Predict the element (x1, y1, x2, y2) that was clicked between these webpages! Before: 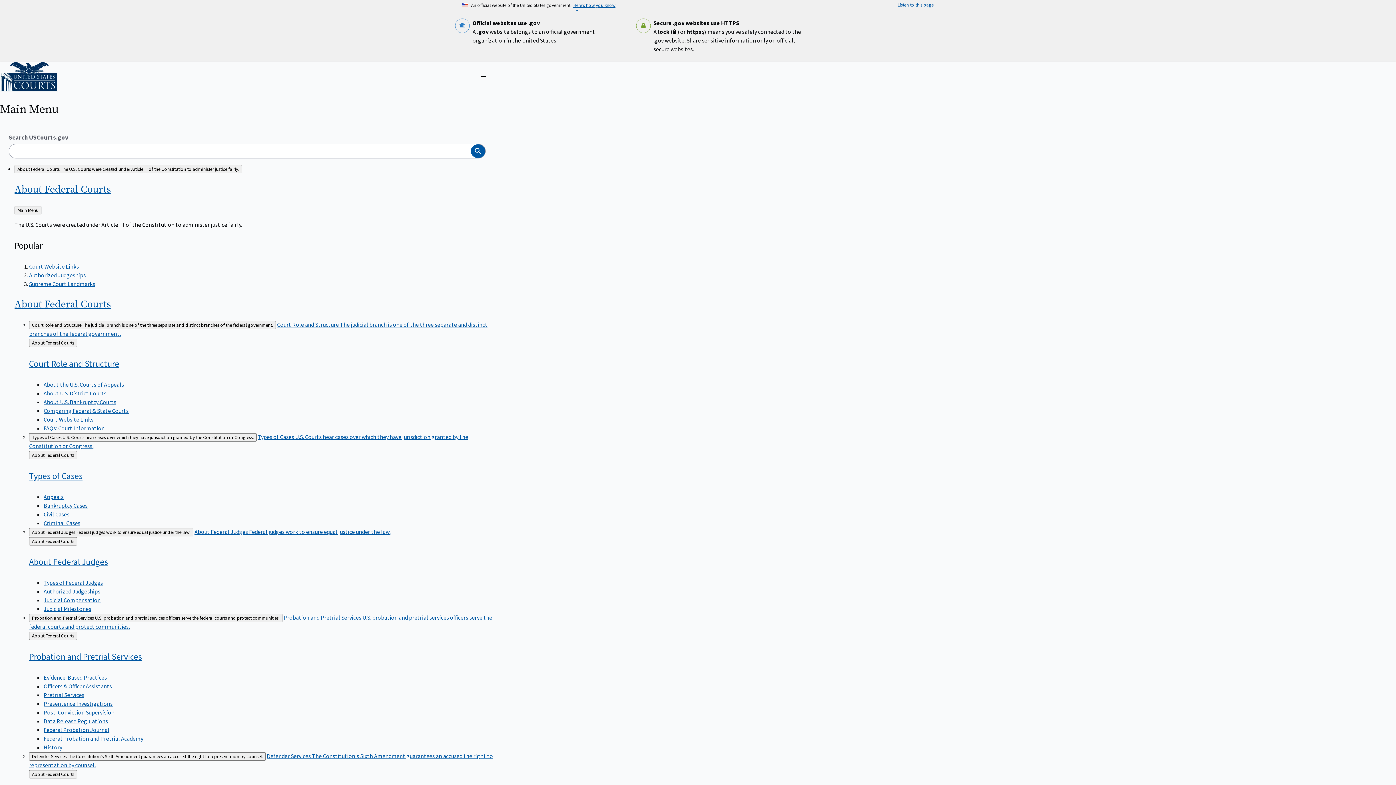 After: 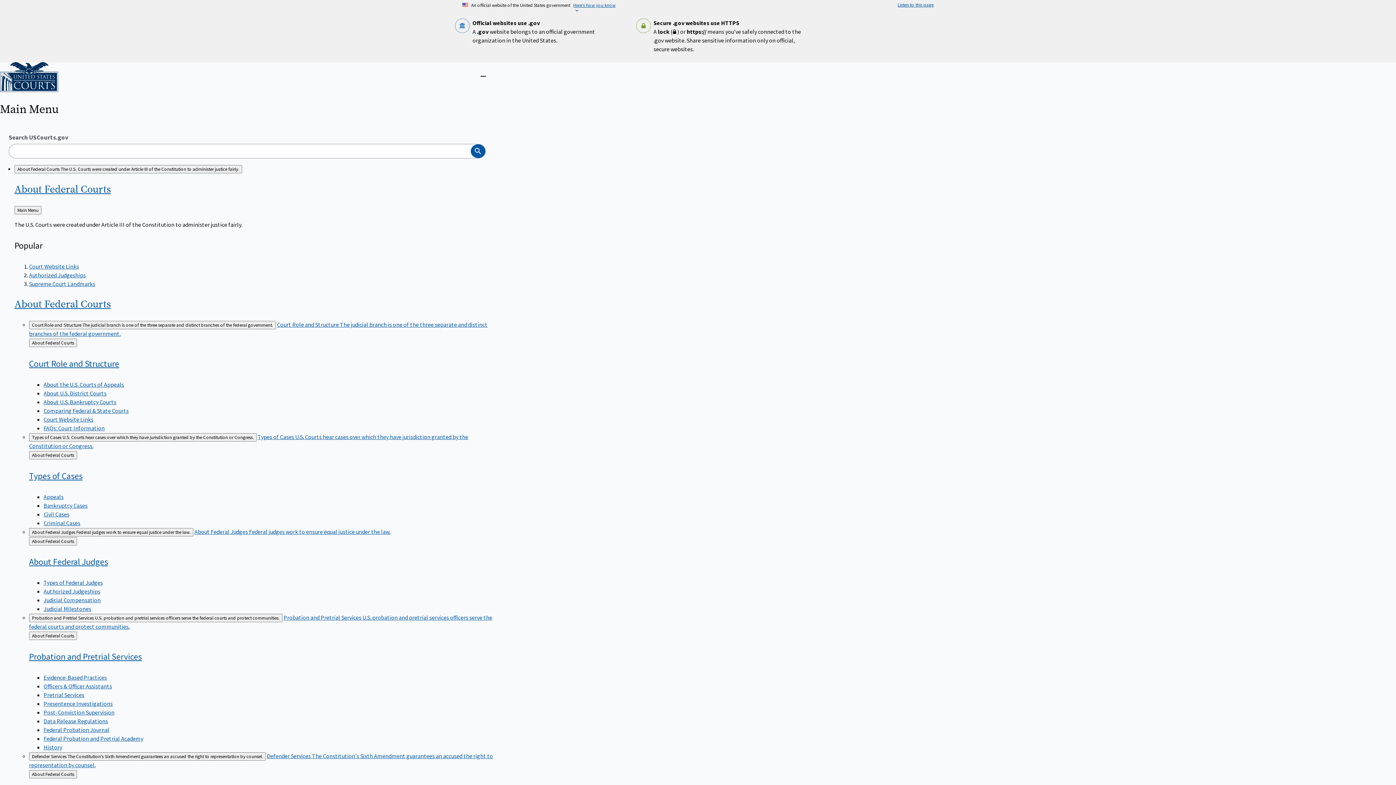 Action: label: Bankruptcy Cases bbox: (43, 502, 87, 509)